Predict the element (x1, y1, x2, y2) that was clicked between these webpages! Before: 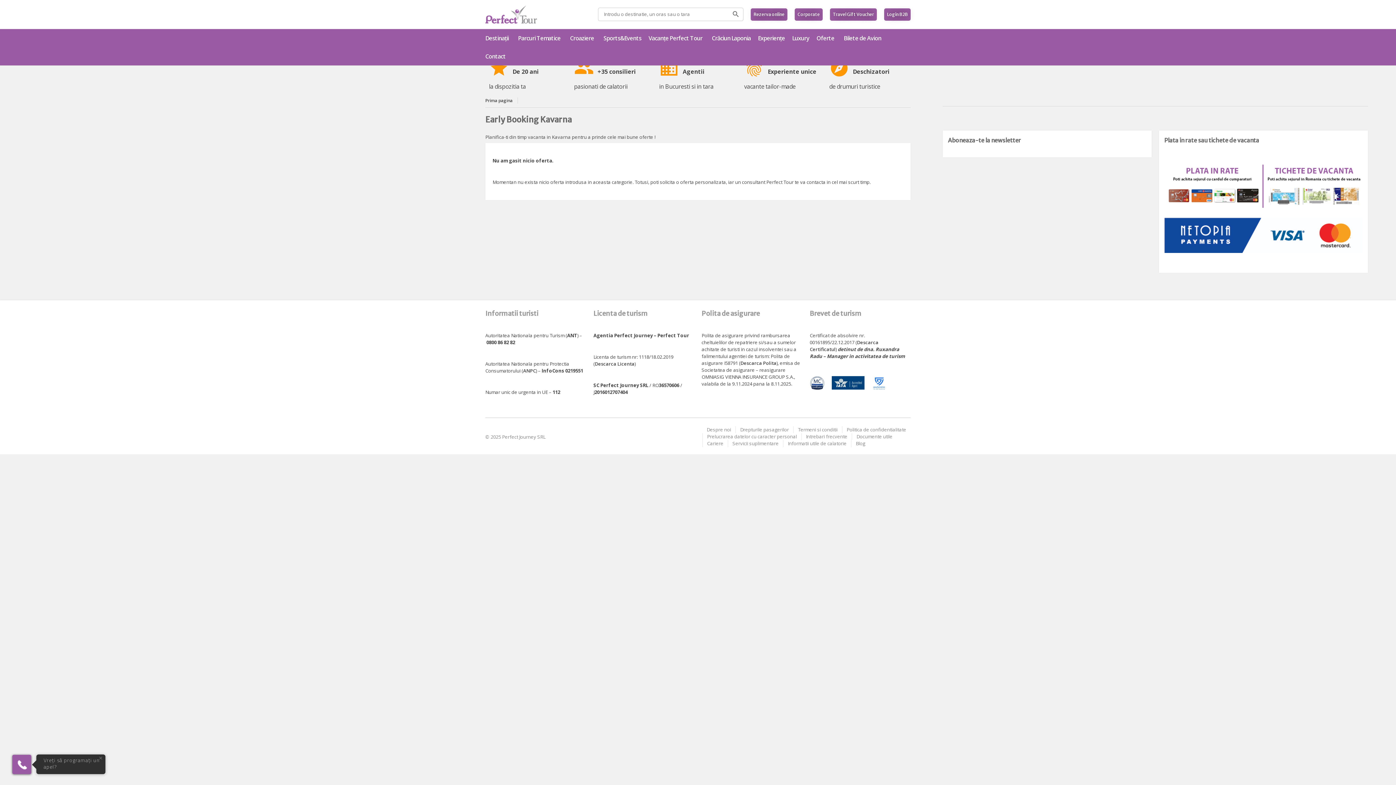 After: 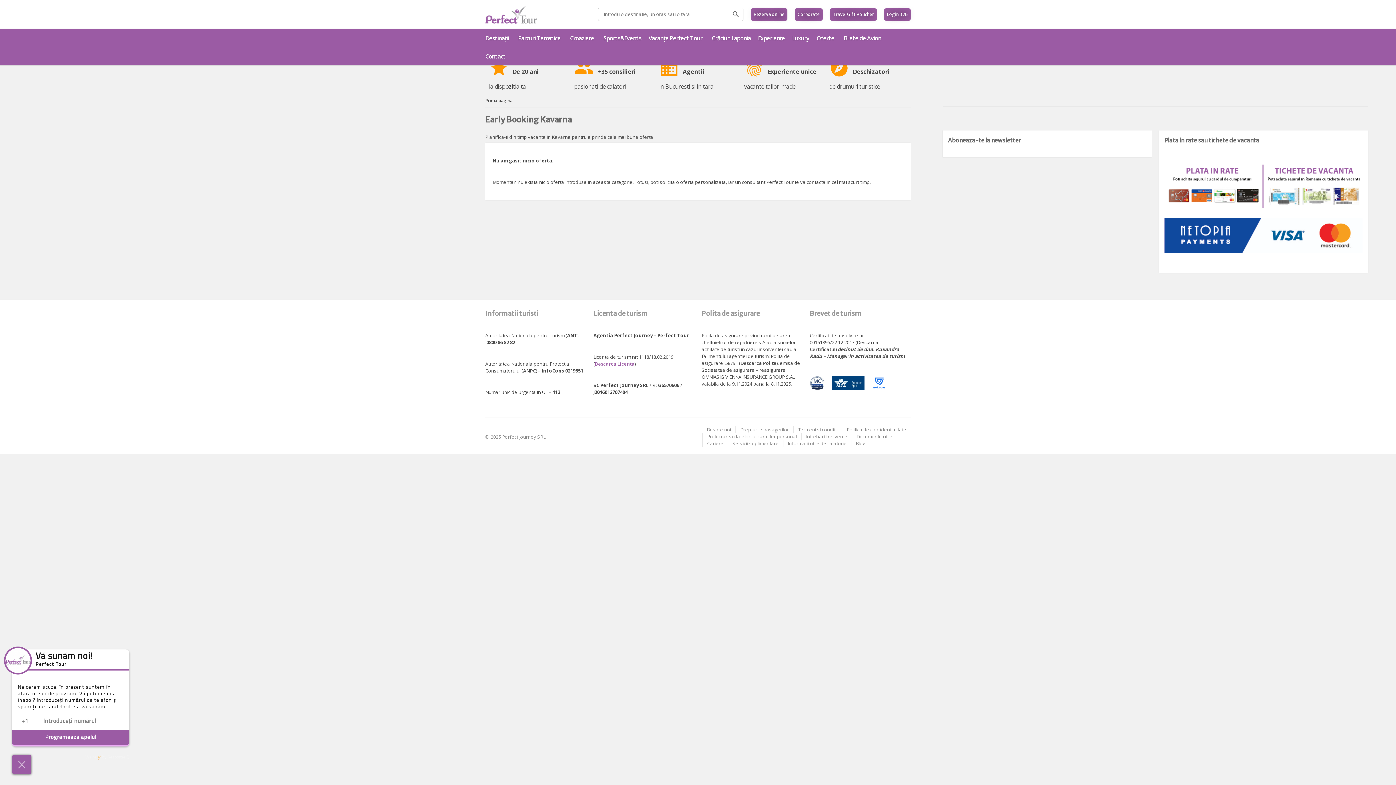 Action: label: Descarca Licenta bbox: (595, 360, 634, 367)